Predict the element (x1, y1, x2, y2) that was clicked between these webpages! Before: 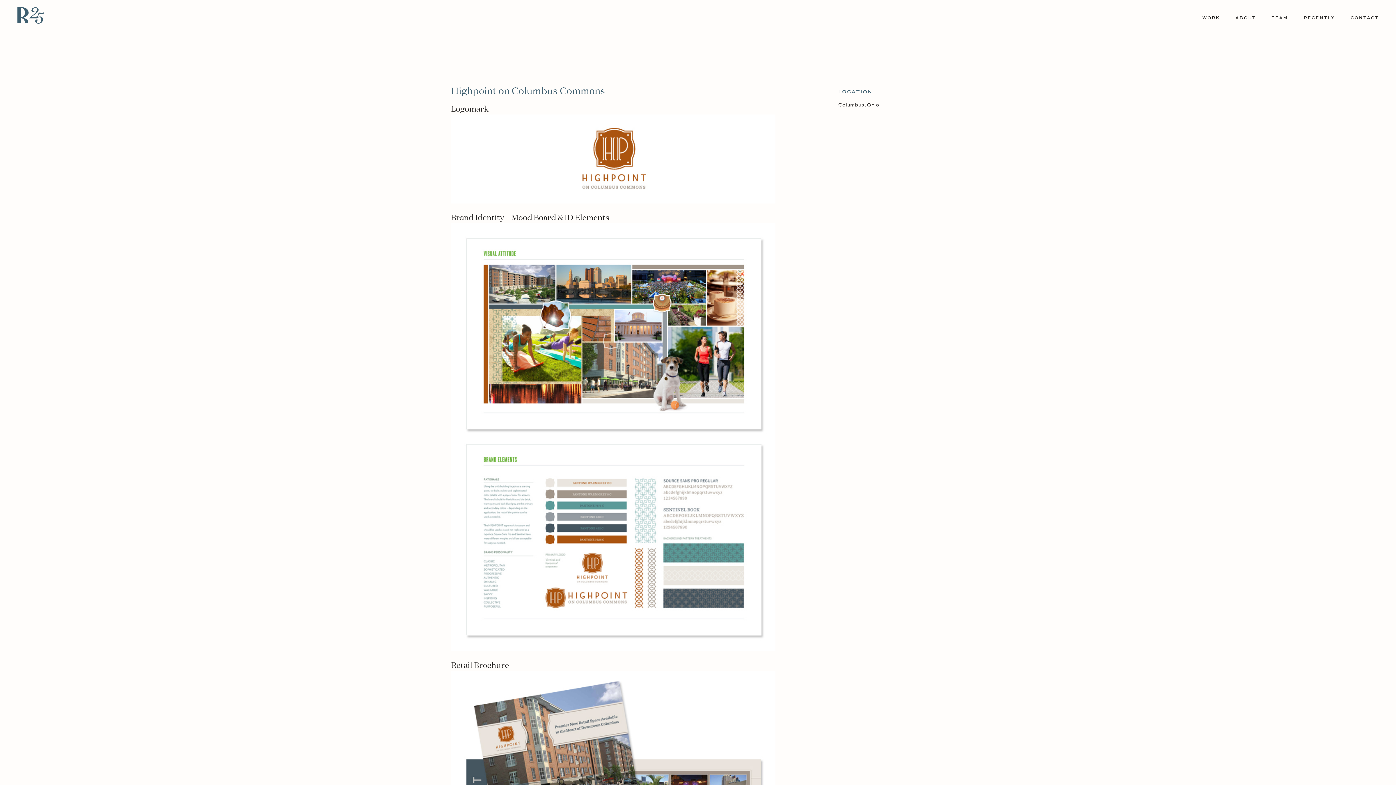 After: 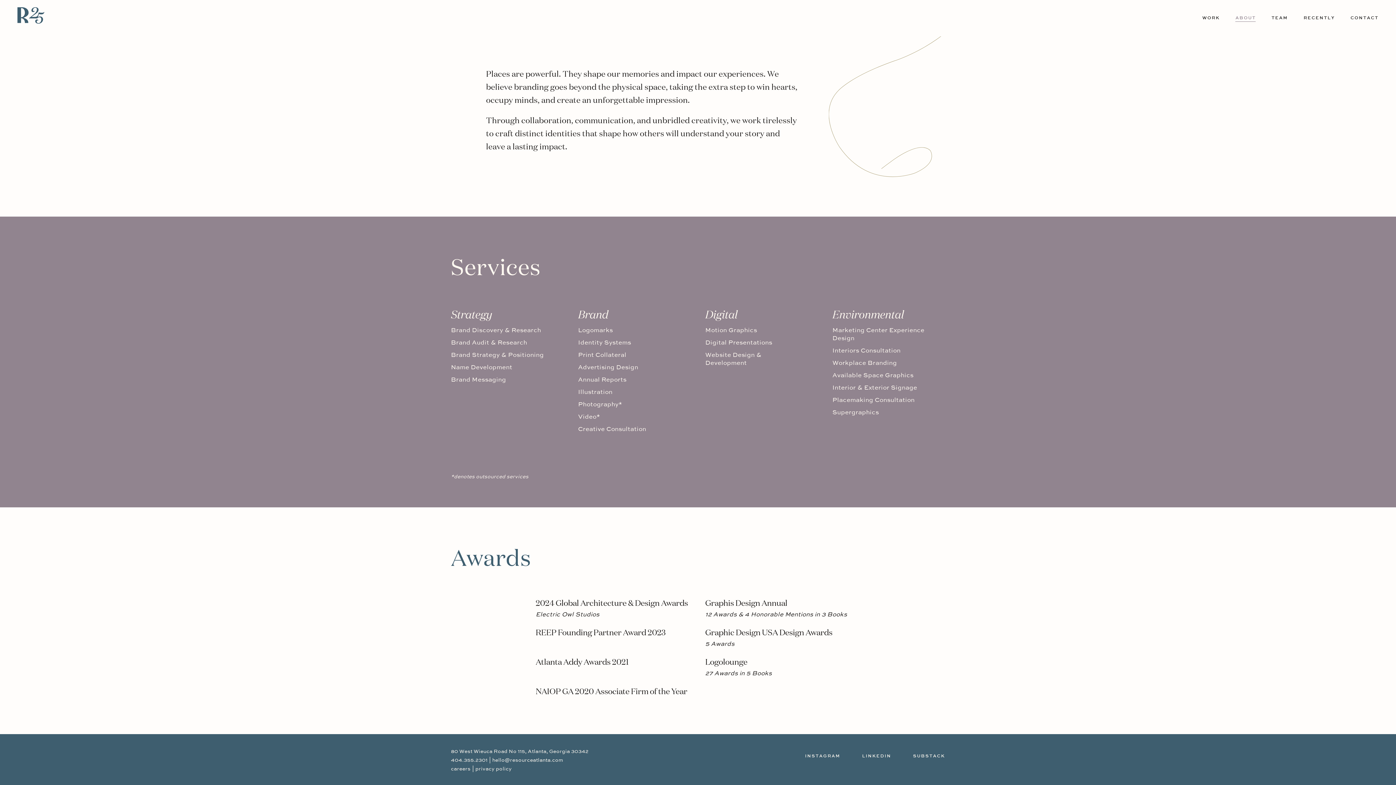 Action: bbox: (1220, 14, 1256, 21) label: ABOUT